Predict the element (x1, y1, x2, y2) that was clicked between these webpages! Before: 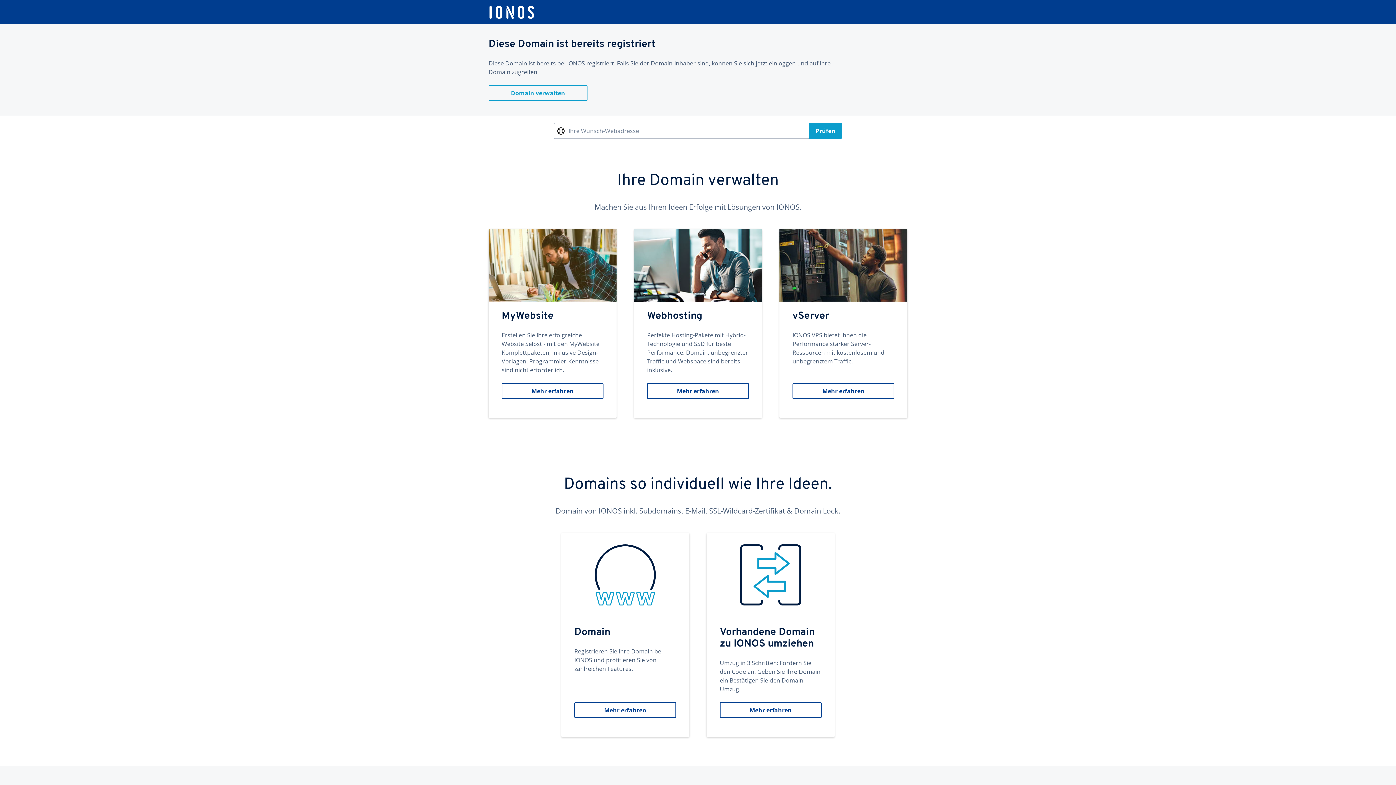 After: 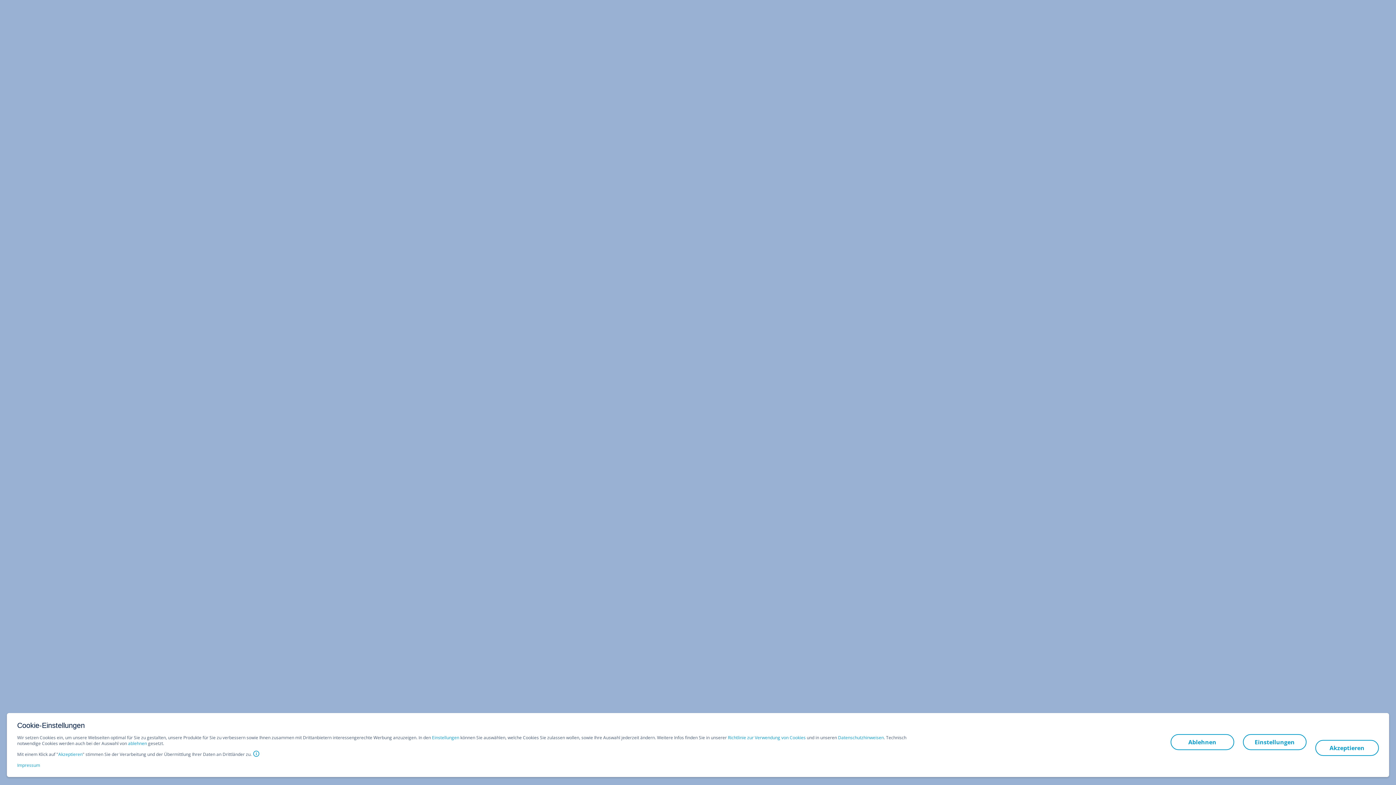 Action: label: Vorhandene Domain zu IONOS umziehen
Umzug in 3 Schritten: Fordern Sie den Code an. Geben Sie Ihre Domain ein Bestätigen Sie den Domain-Umzug.
Mehr erfahren bbox: (706, 533, 834, 737)